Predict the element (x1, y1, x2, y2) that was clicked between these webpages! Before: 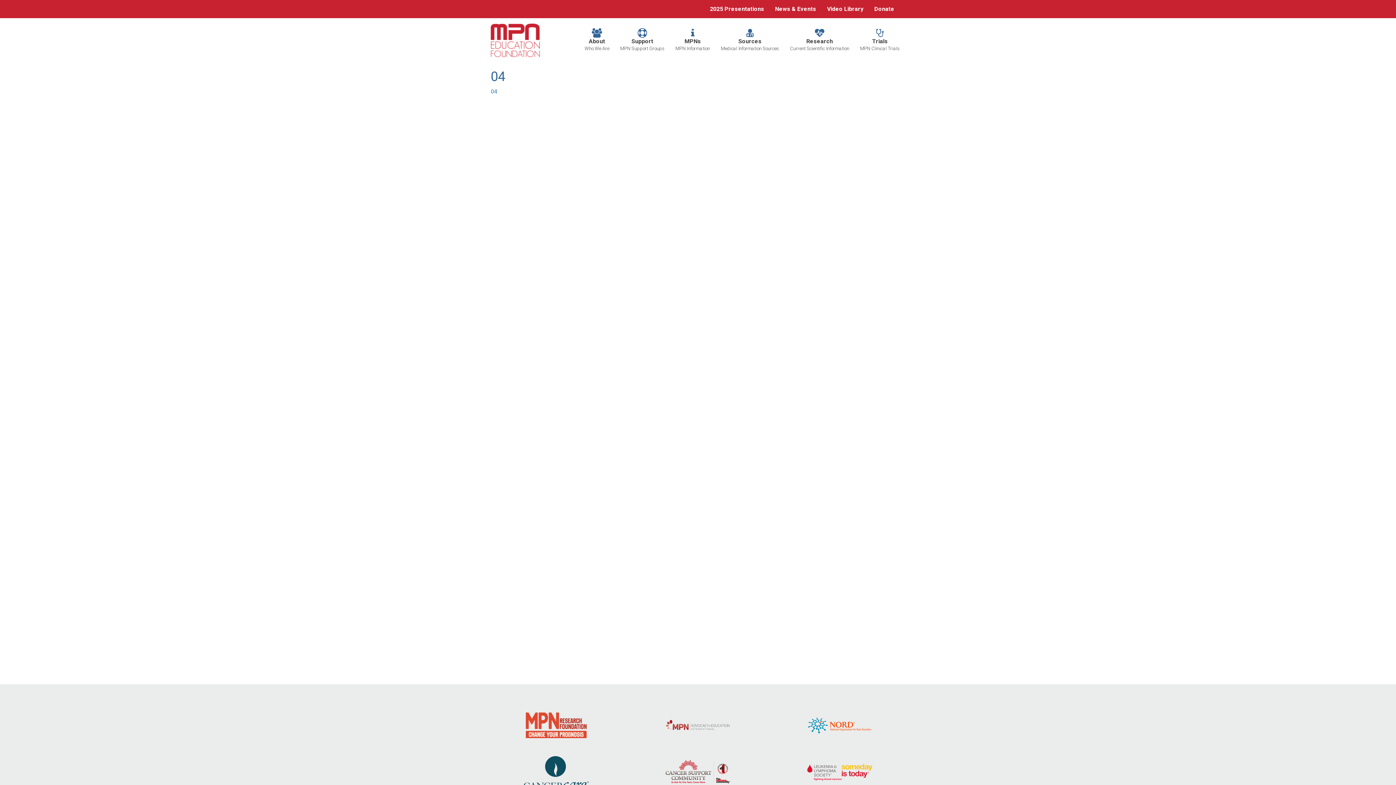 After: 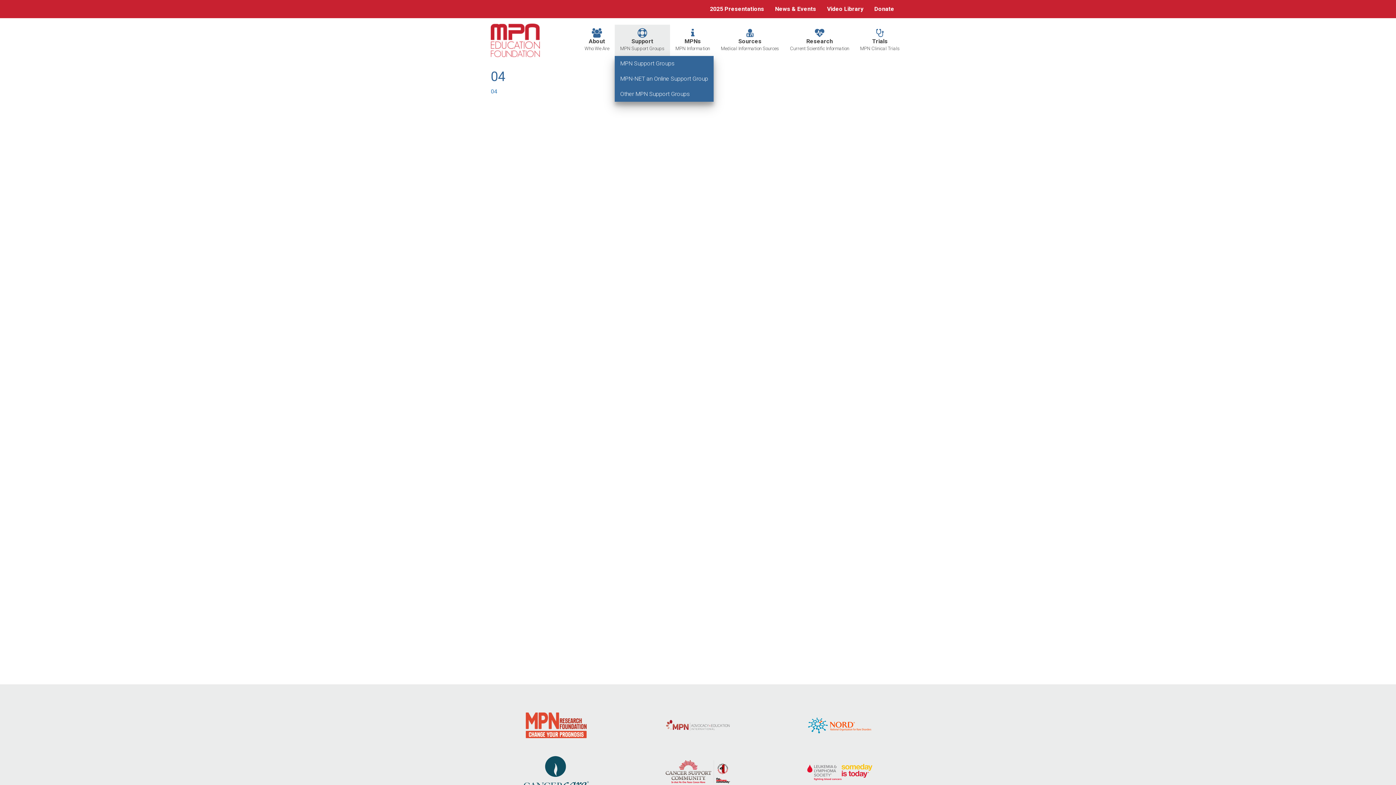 Action: bbox: (614, 24, 670, 56) label: Support
MPN Support Groups